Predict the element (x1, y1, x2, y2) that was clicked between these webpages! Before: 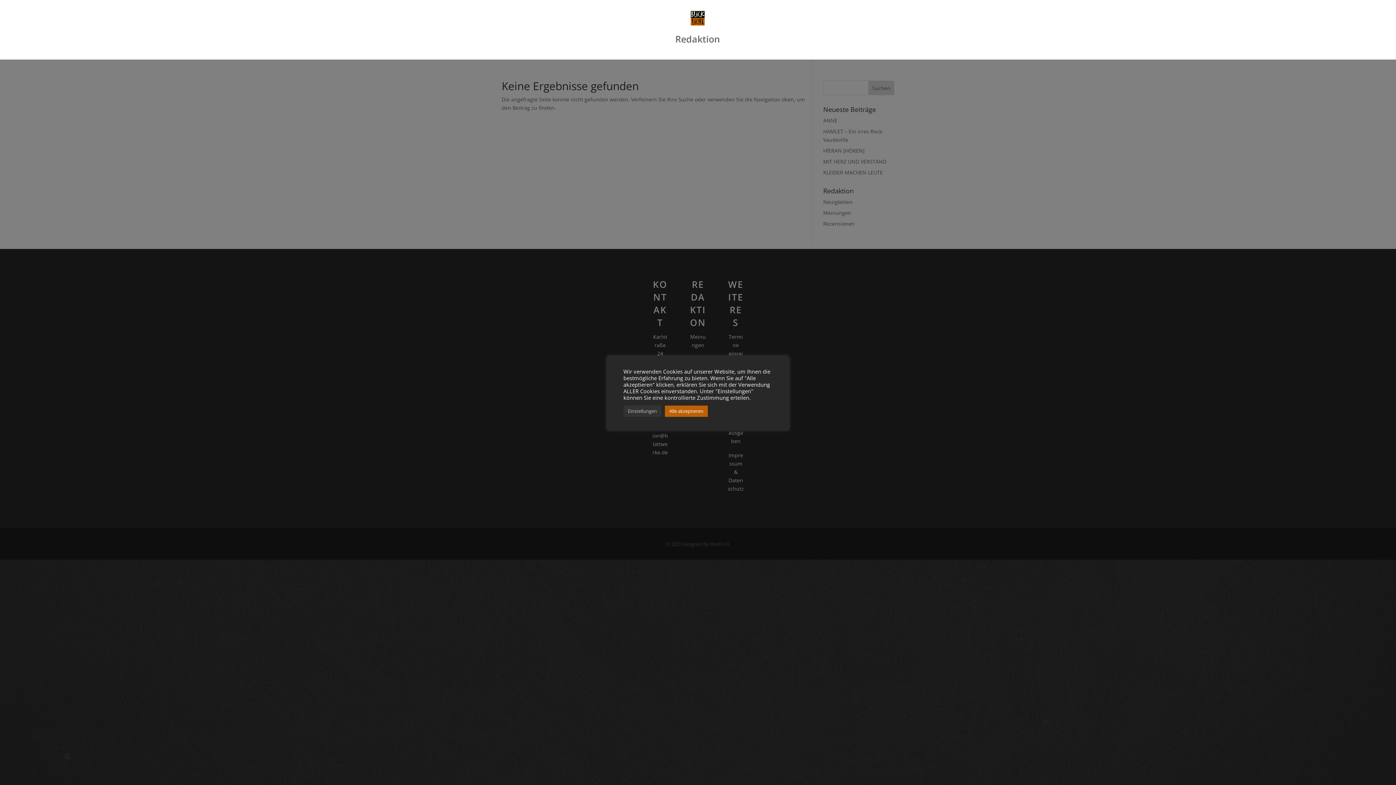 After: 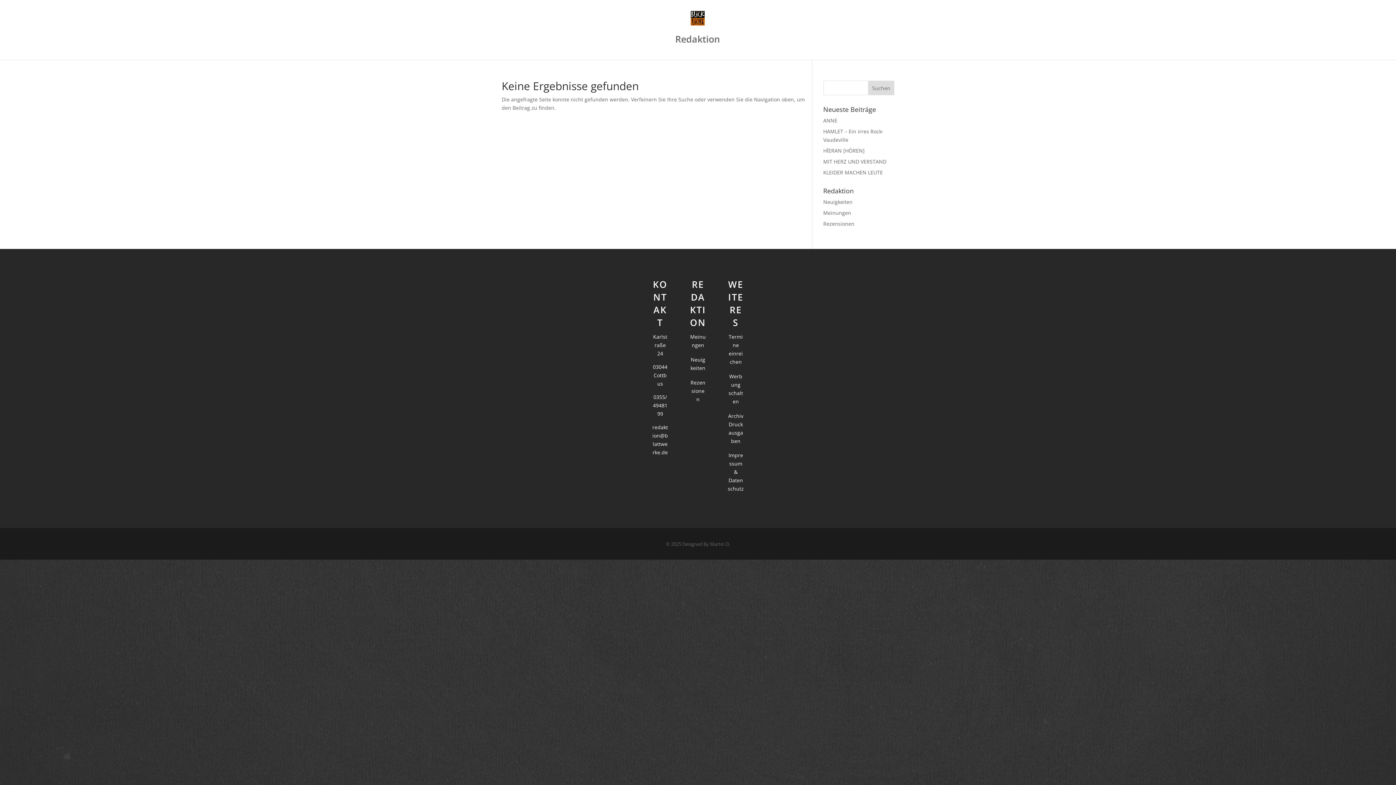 Action: bbox: (665, 405, 708, 416) label: Alle akzeptieren